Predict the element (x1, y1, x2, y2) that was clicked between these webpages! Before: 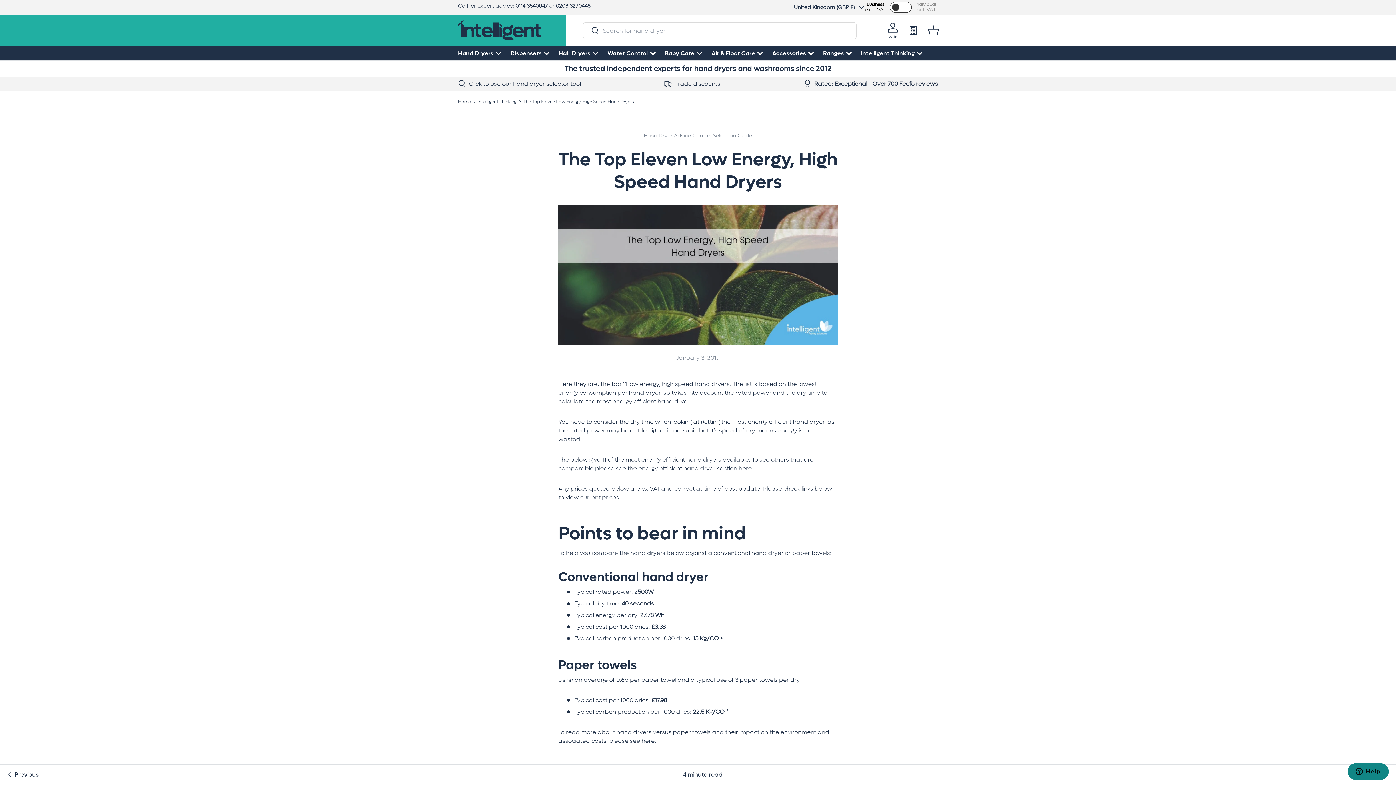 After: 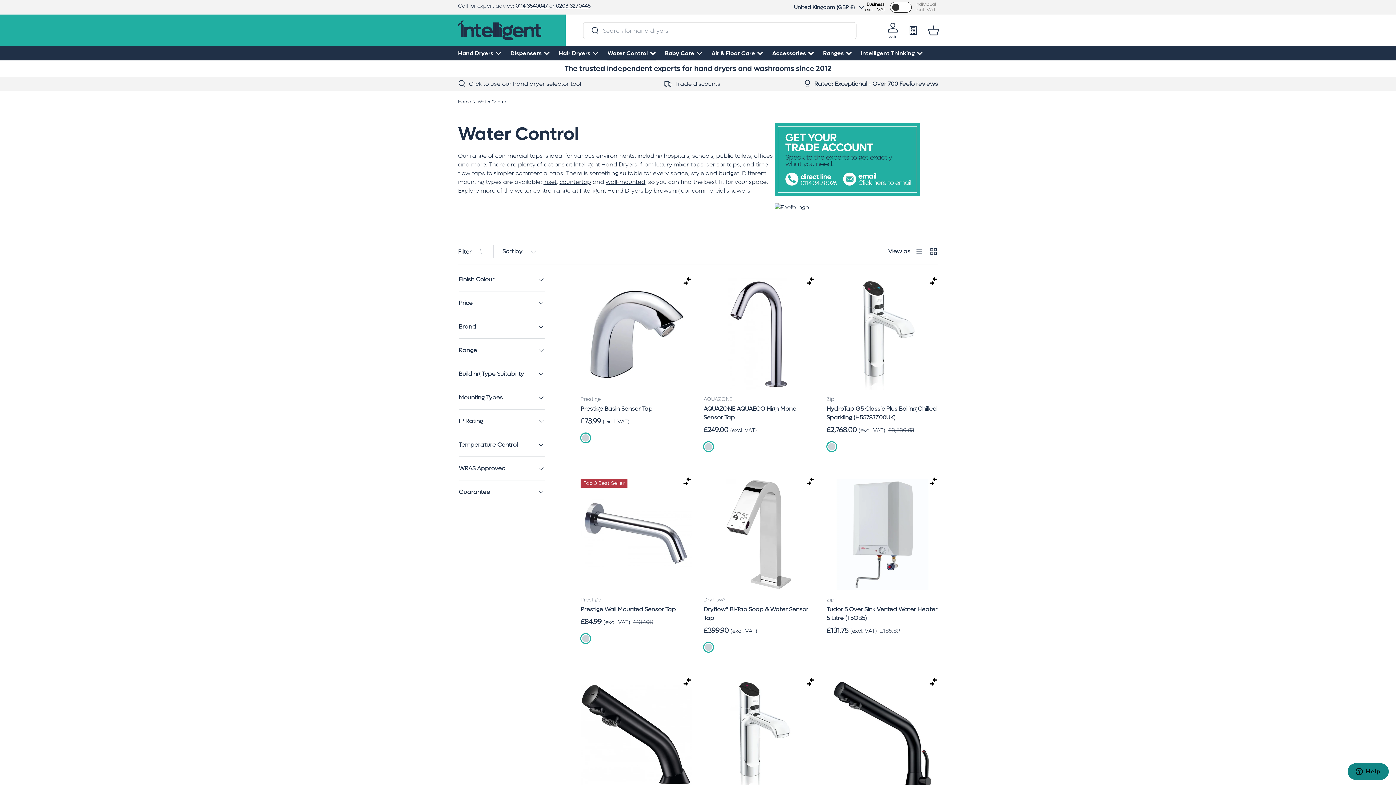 Action: label: Water Control bbox: (607, 46, 656, 60)